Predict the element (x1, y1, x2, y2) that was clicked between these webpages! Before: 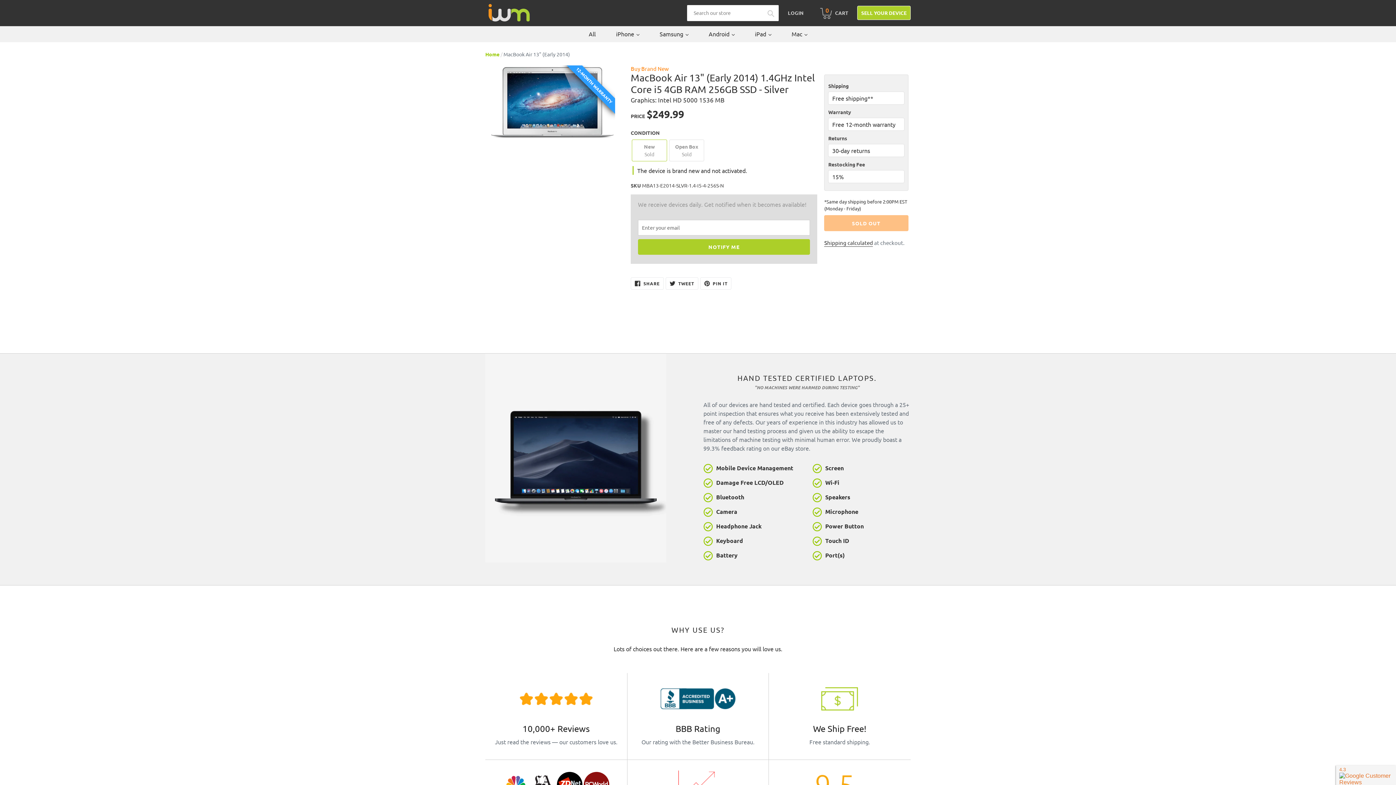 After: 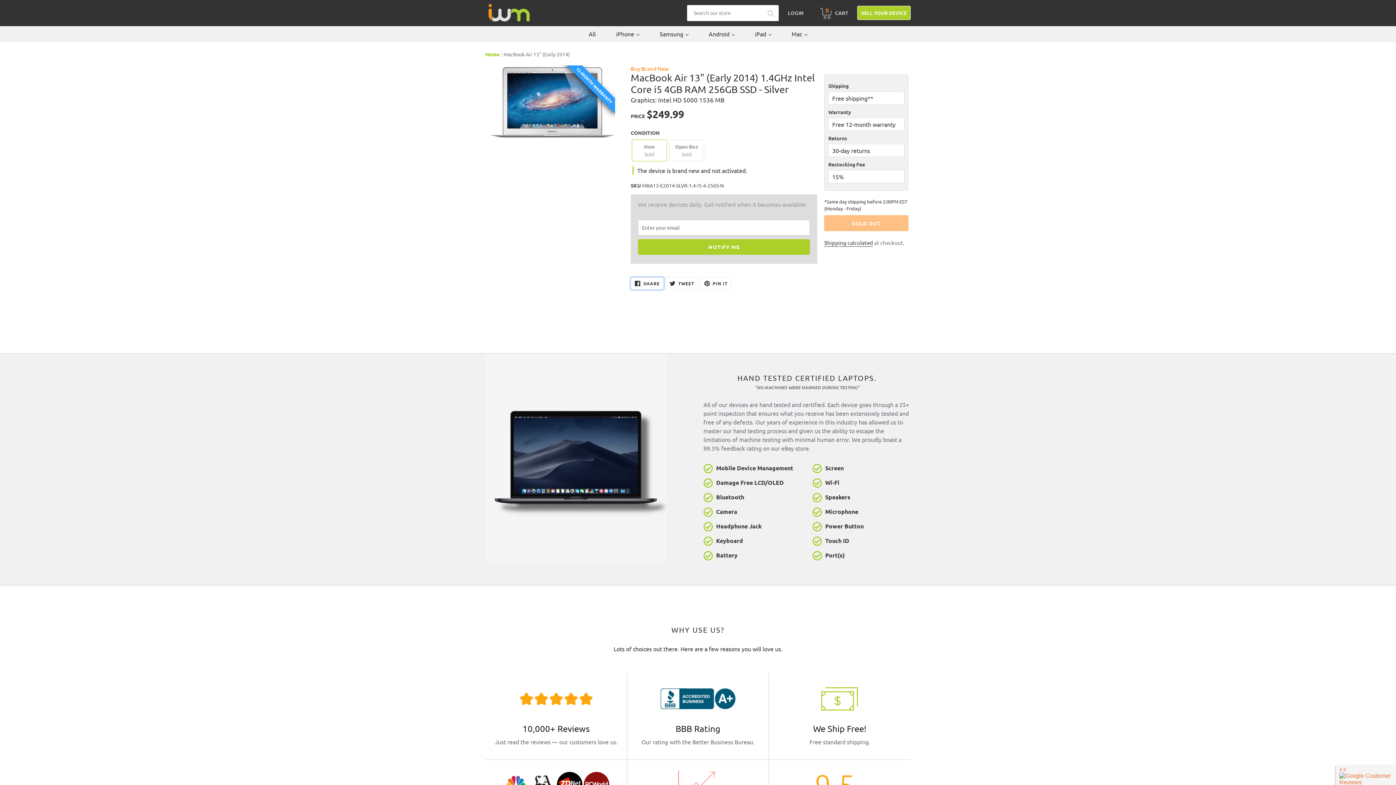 Action: label:  SHARE
SHARE ON FACEBOOK bbox: (630, 277, 663, 289)